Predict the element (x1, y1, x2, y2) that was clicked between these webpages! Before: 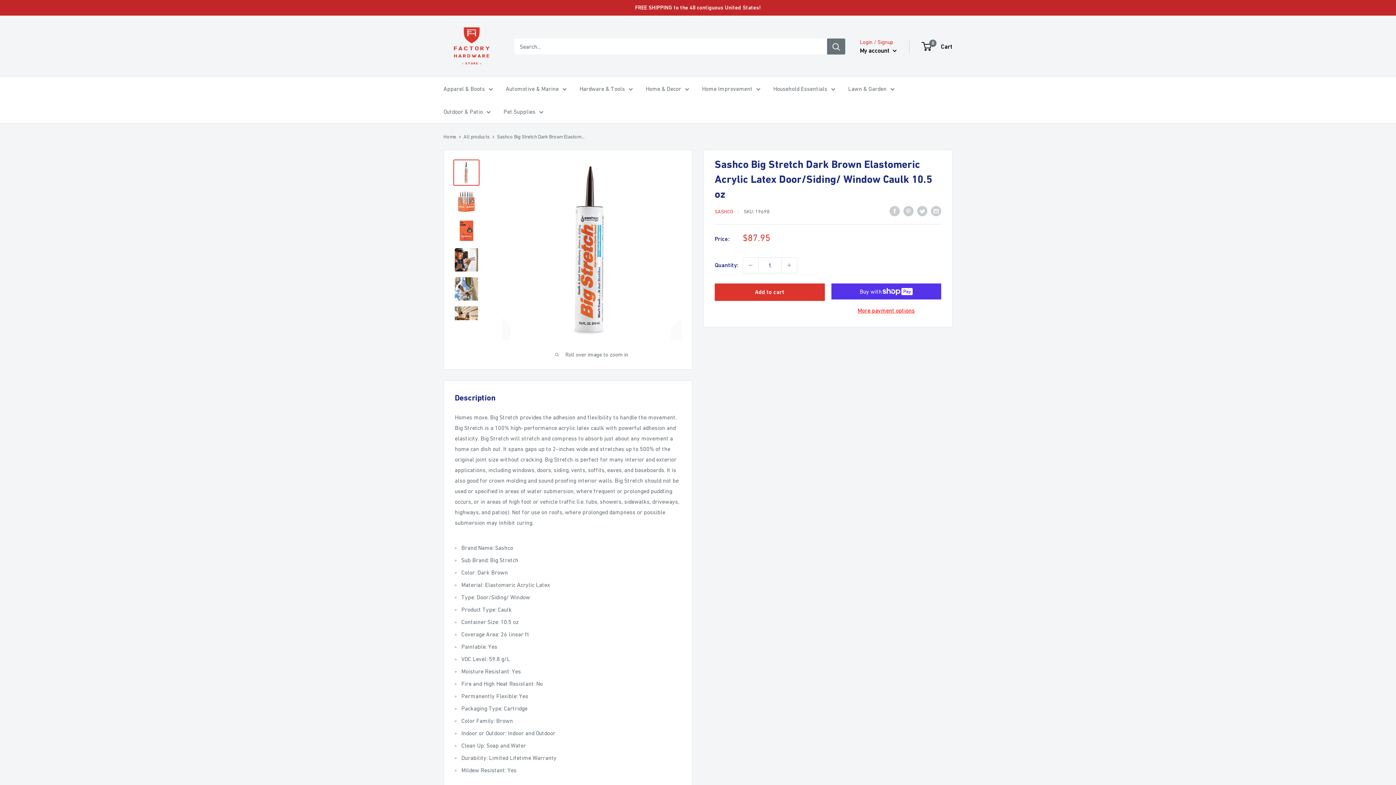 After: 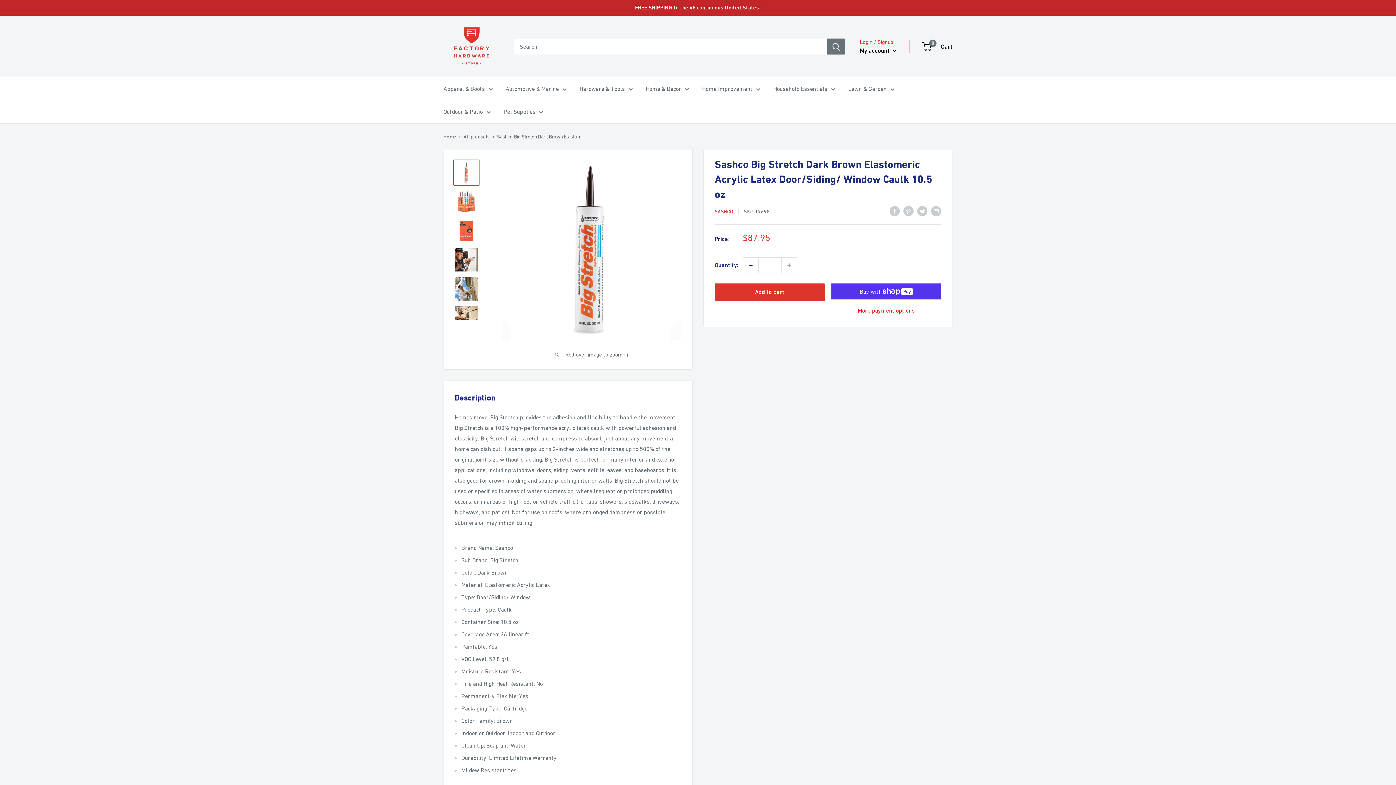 Action: label: Decrease quantity by 1 bbox: (743, 257, 758, 273)